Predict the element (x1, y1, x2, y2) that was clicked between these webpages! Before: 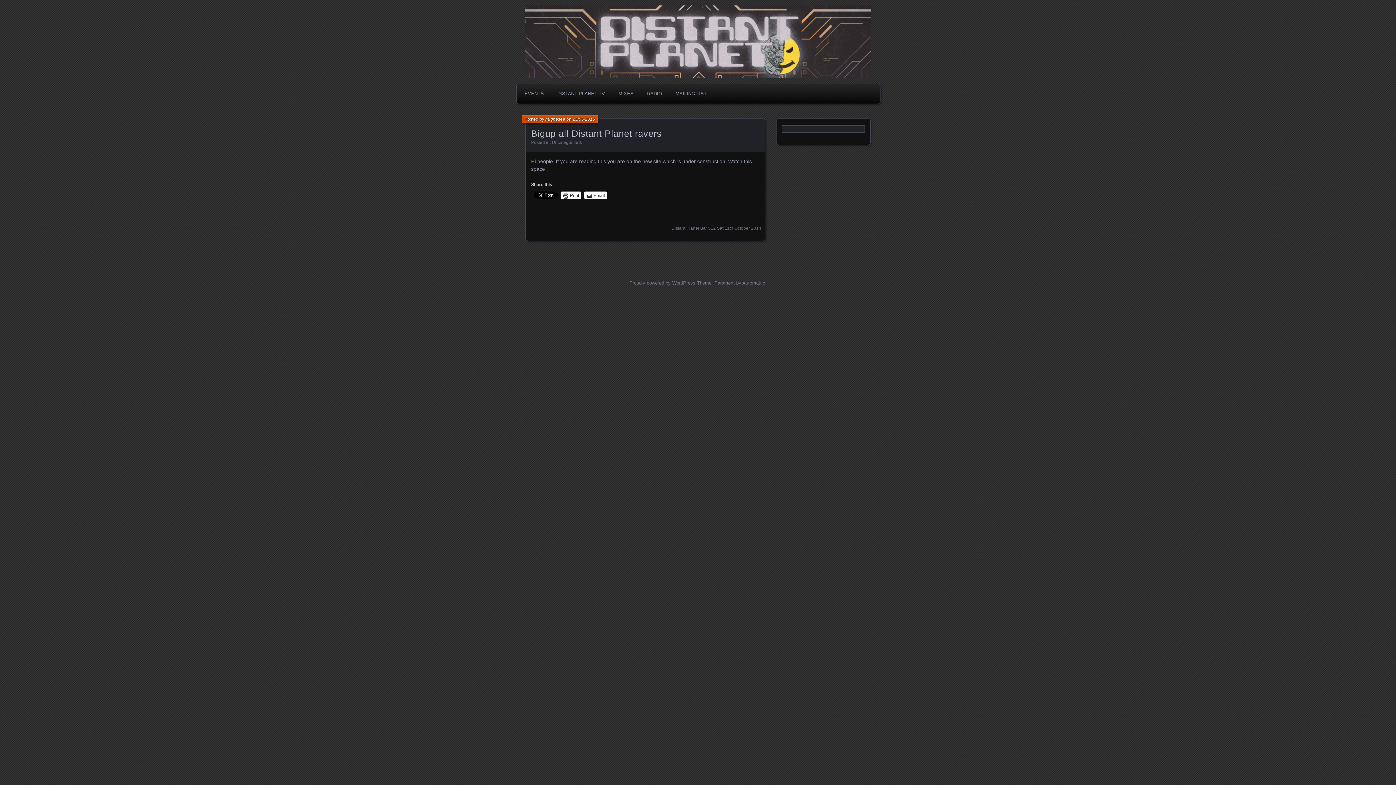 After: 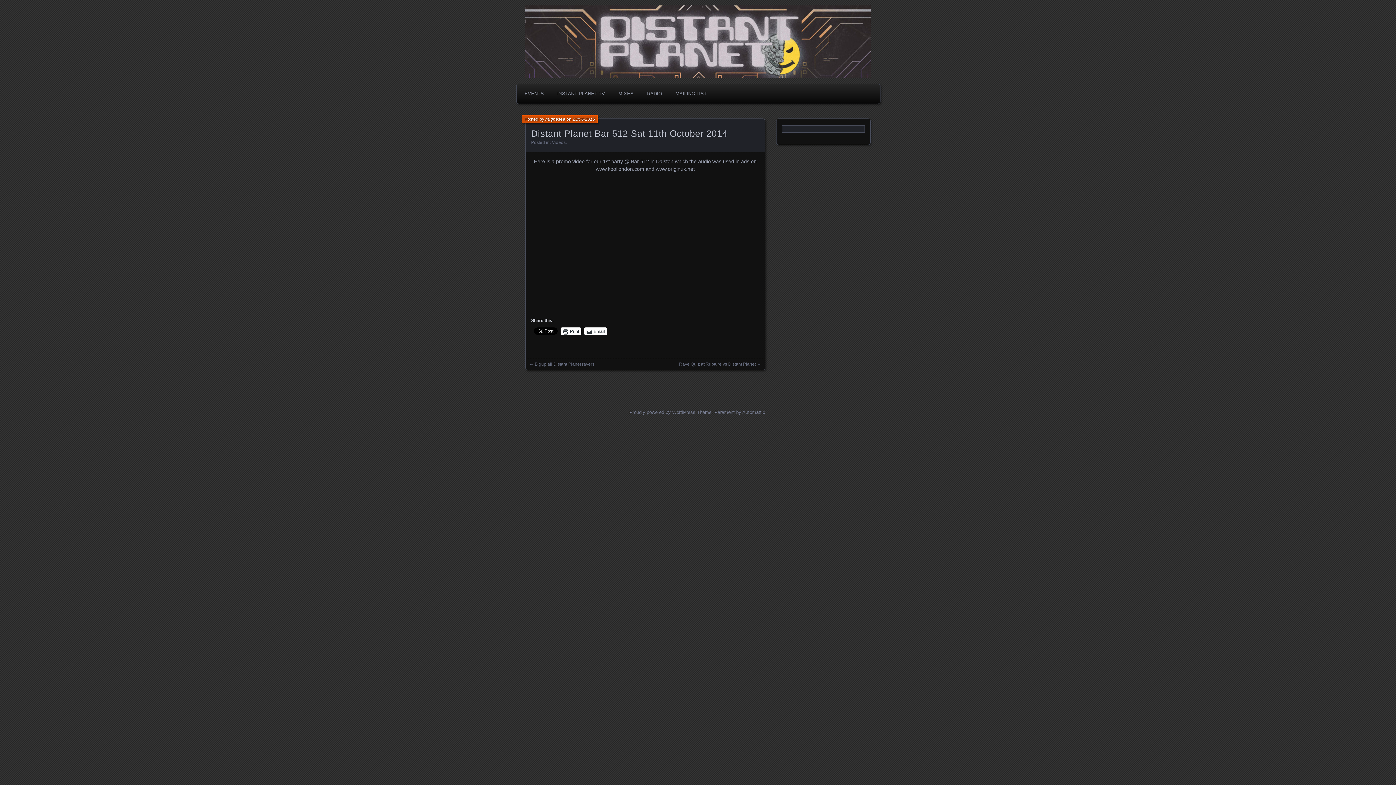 Action: label: Distant Planet Bar 512 Sat 11th October 2014 bbox: (671, 225, 761, 230)